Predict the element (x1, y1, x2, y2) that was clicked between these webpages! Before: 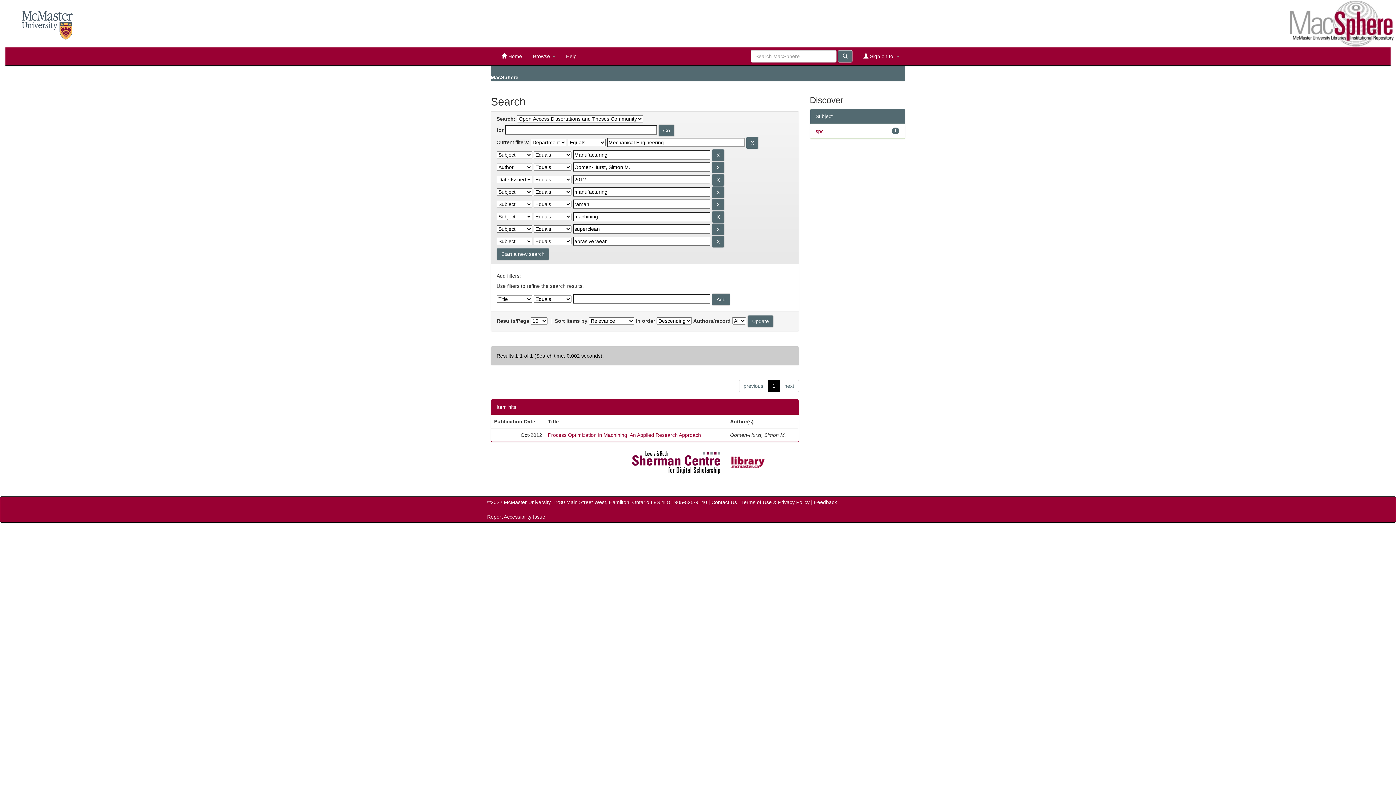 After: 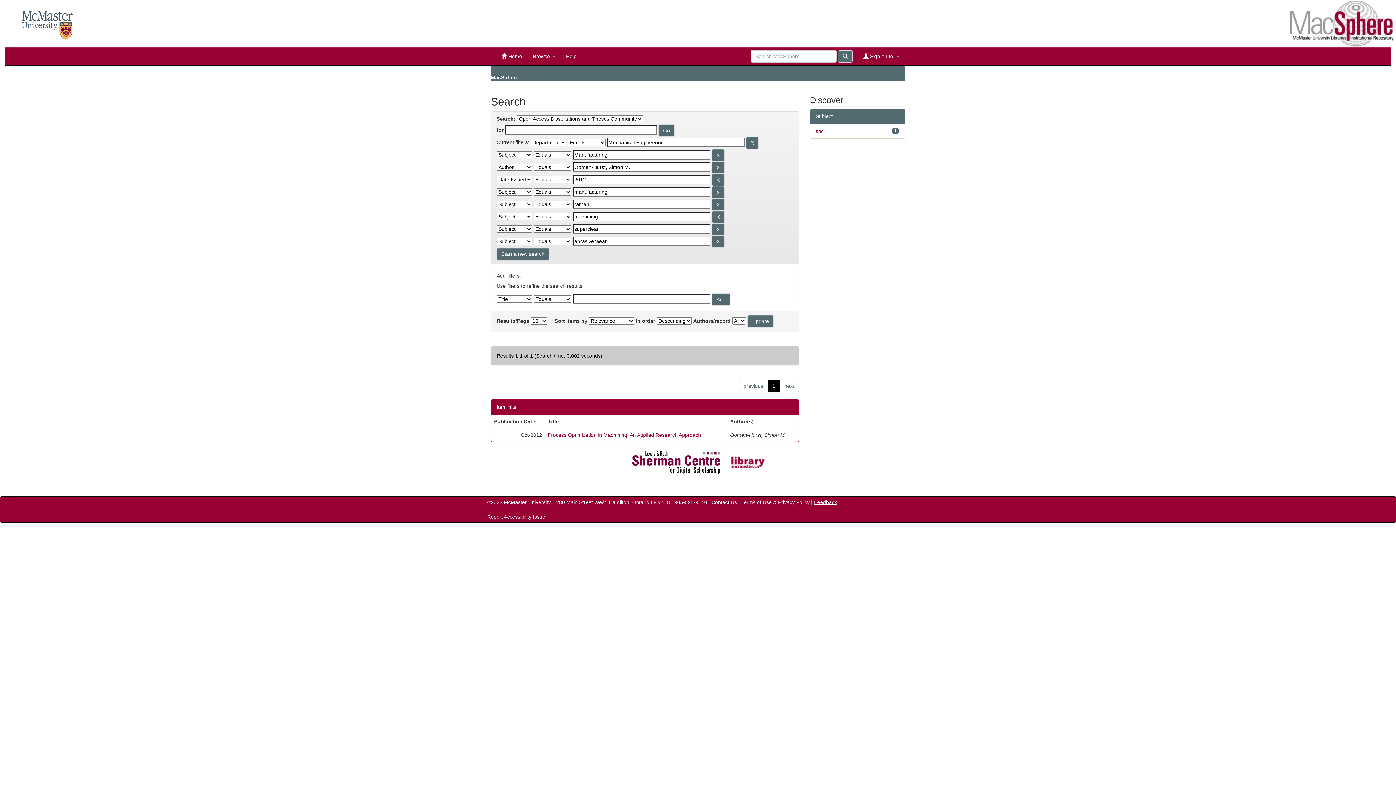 Action: label: Feedback bbox: (814, 499, 837, 505)